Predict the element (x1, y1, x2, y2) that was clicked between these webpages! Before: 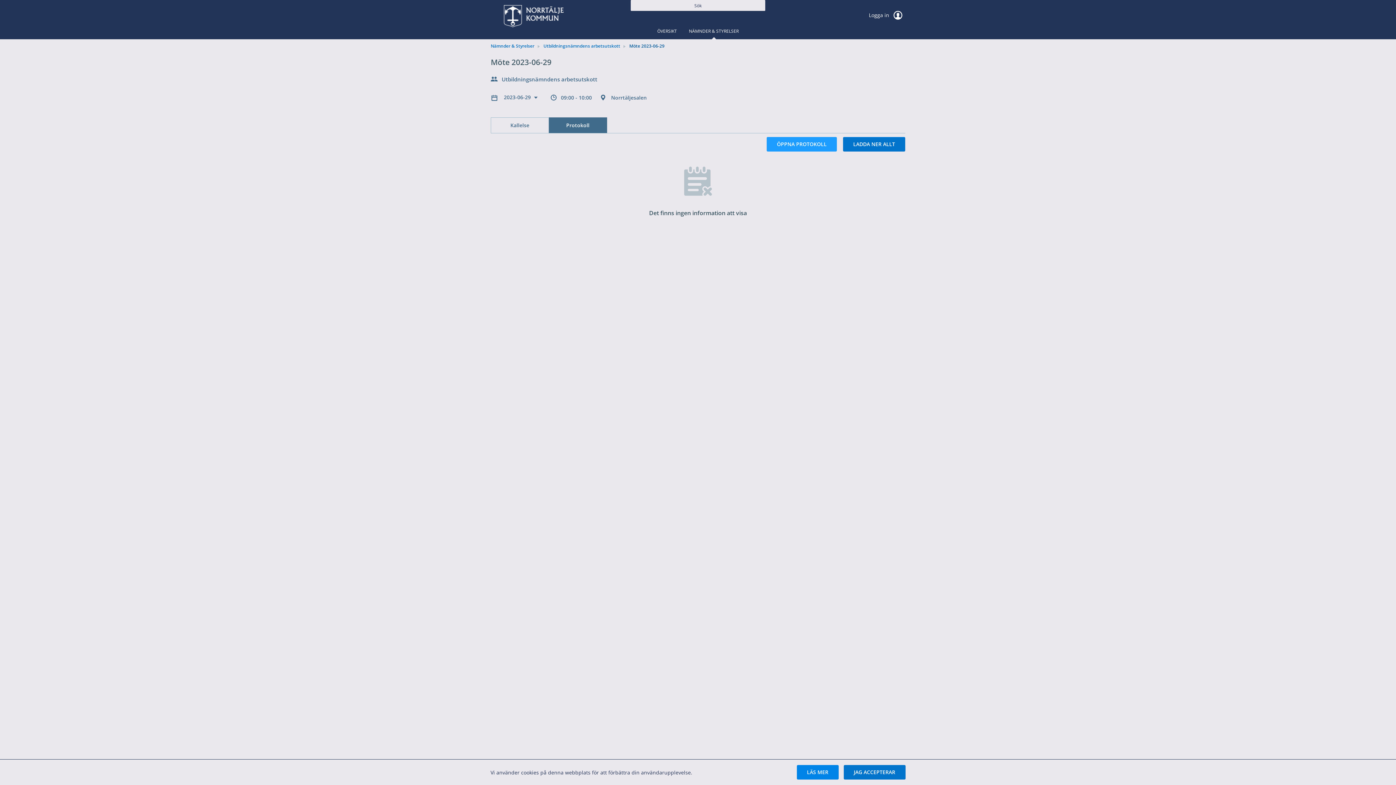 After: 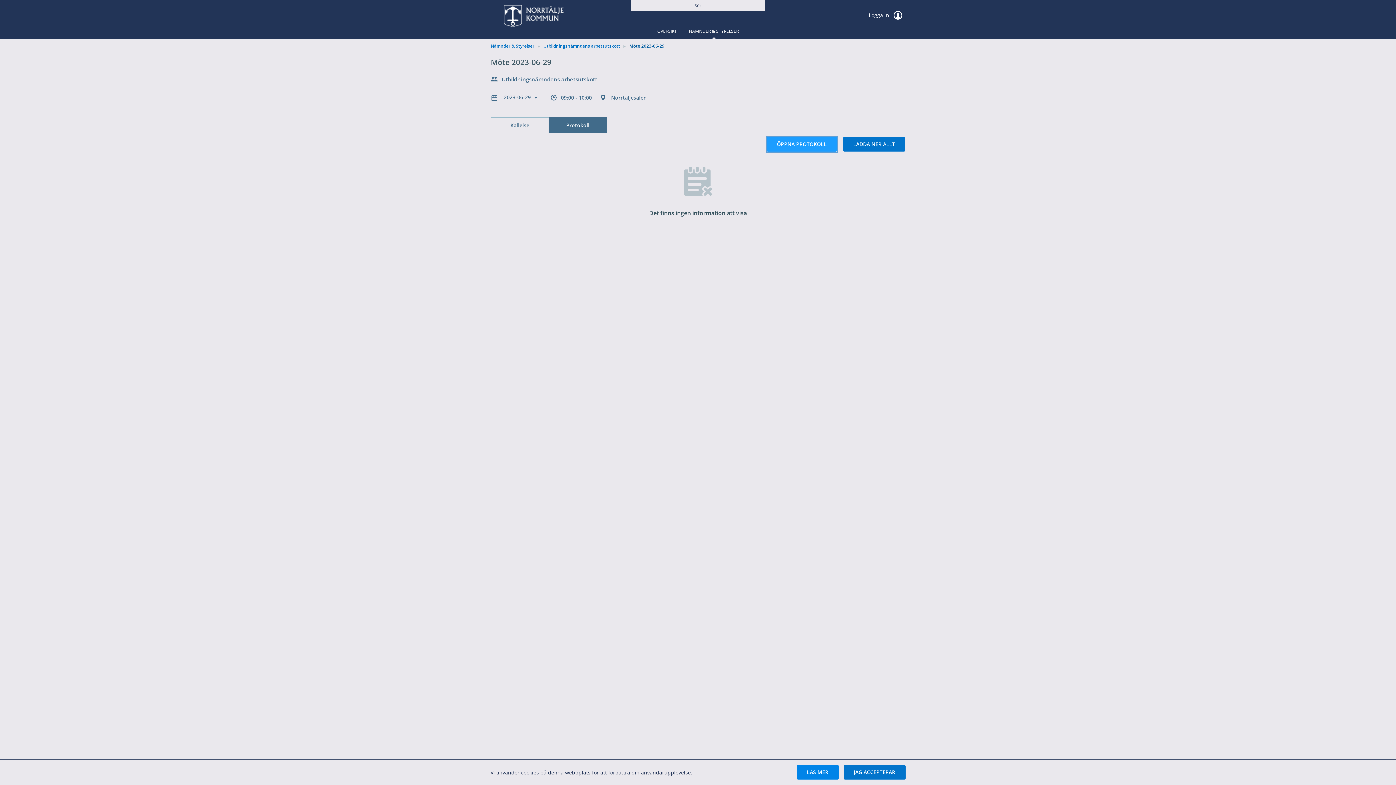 Action: bbox: (766, 137, 837, 151) label: ÖPPNA PROTOKOLL